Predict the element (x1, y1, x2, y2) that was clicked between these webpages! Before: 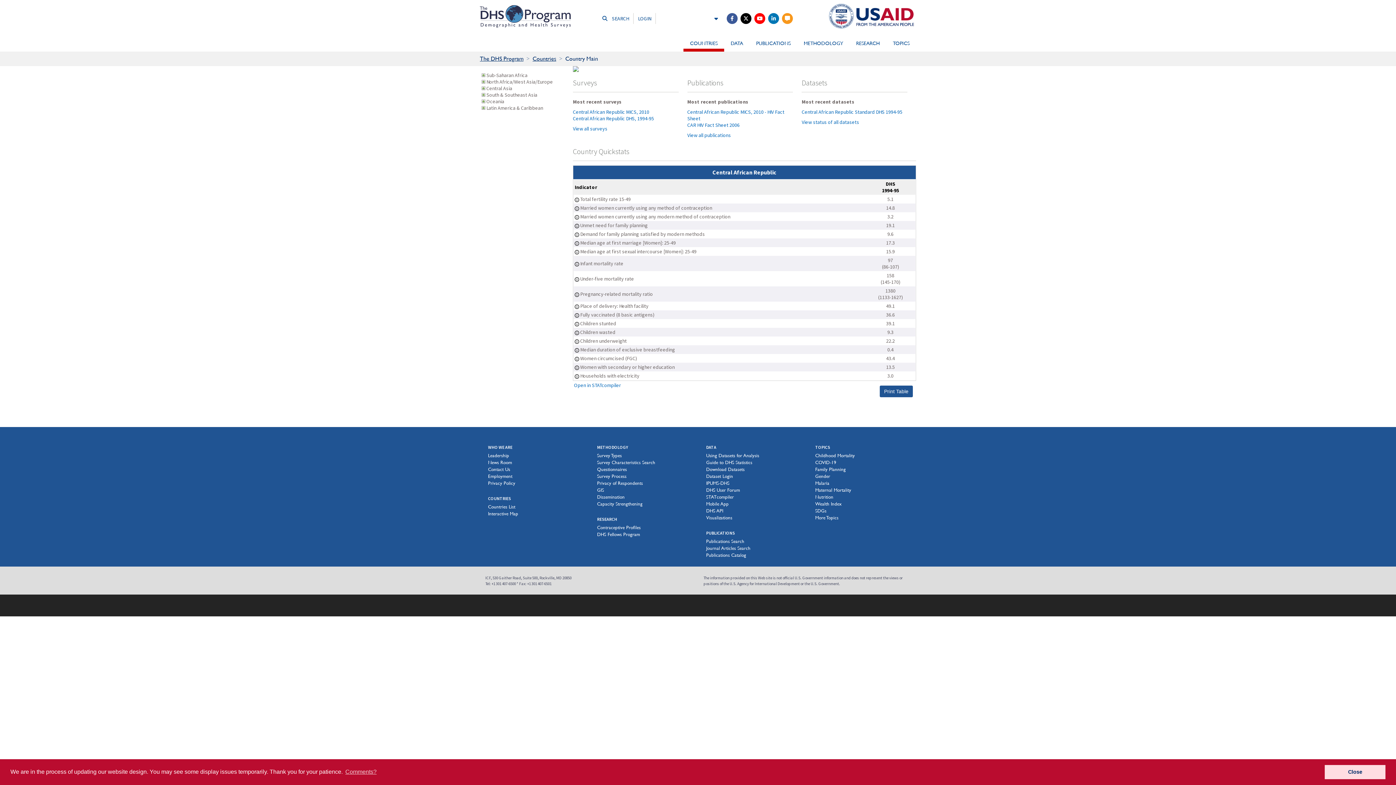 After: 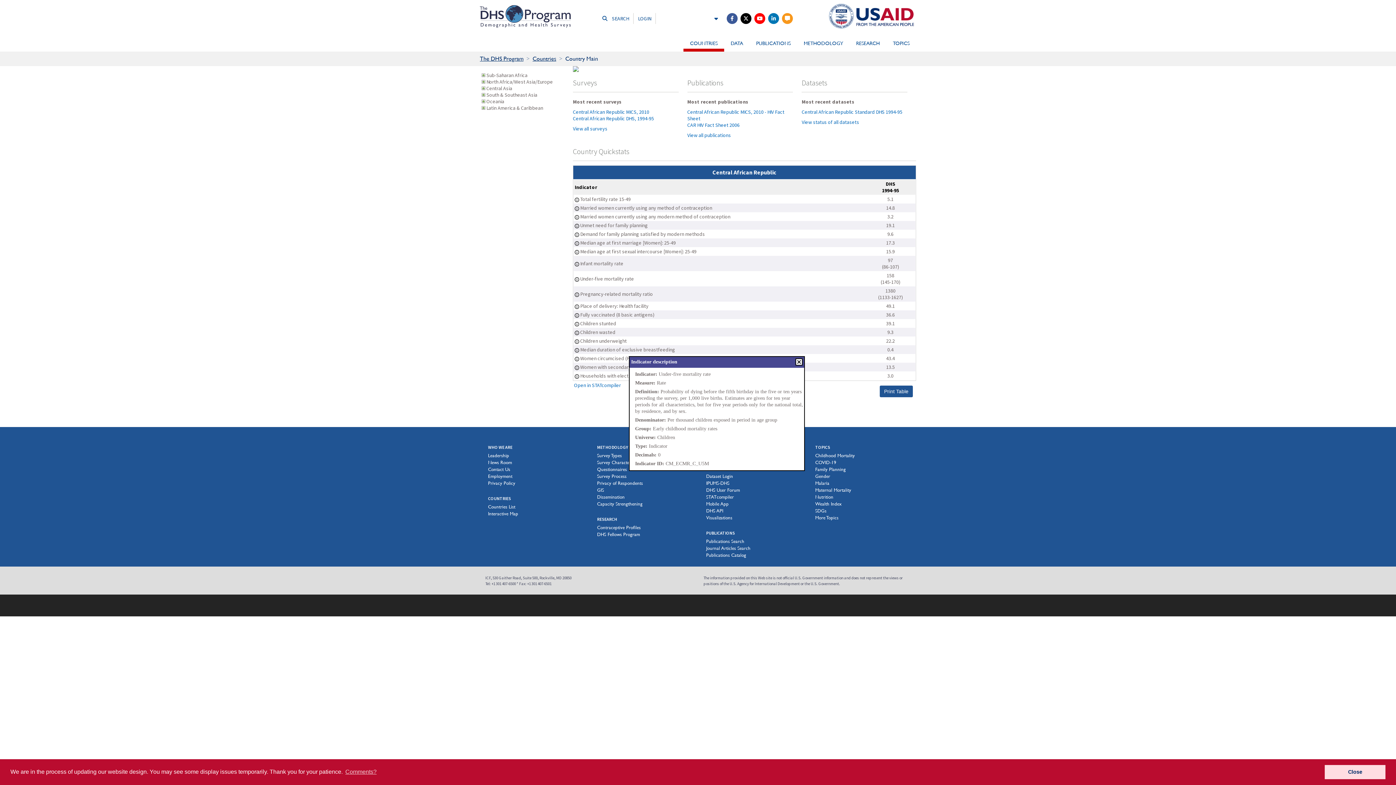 Action: bbox: (574, 275, 579, 282)